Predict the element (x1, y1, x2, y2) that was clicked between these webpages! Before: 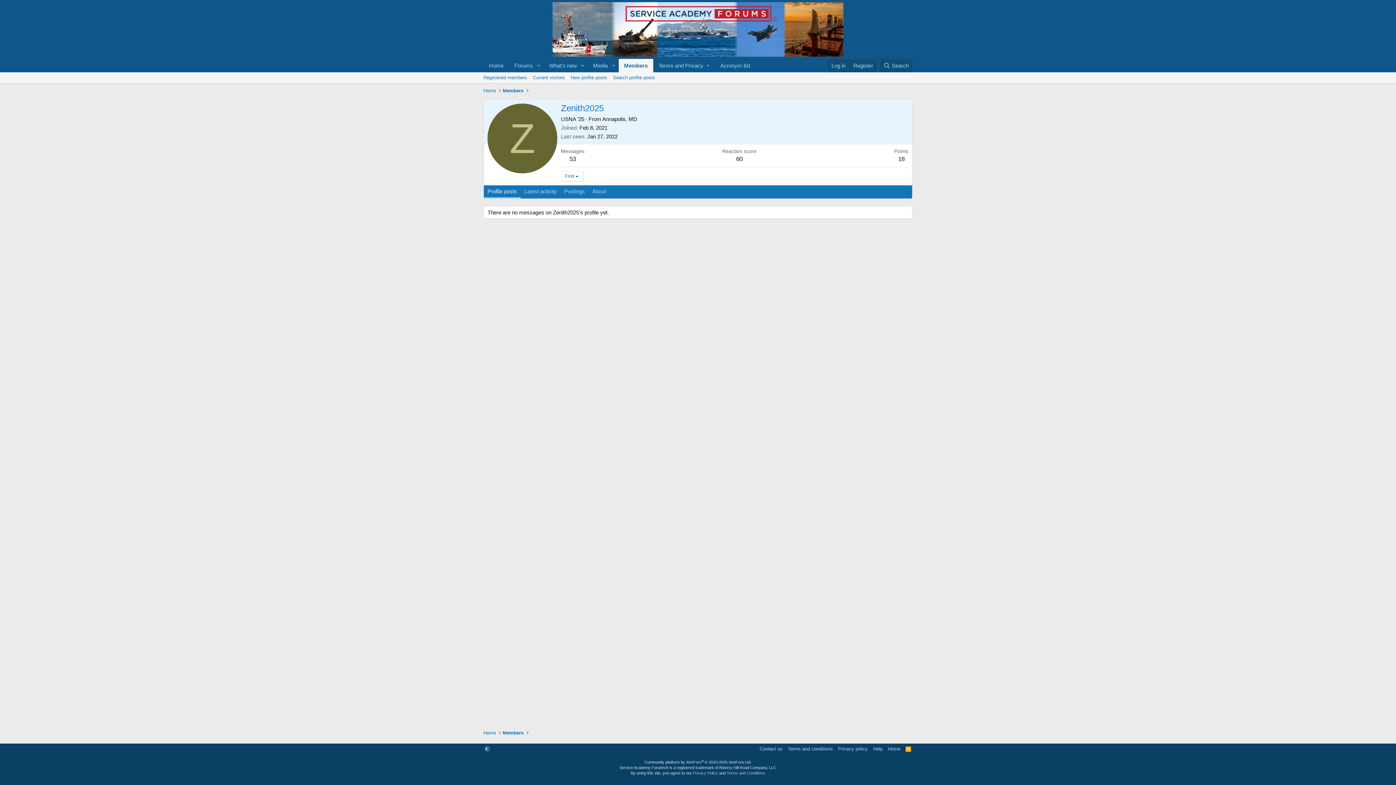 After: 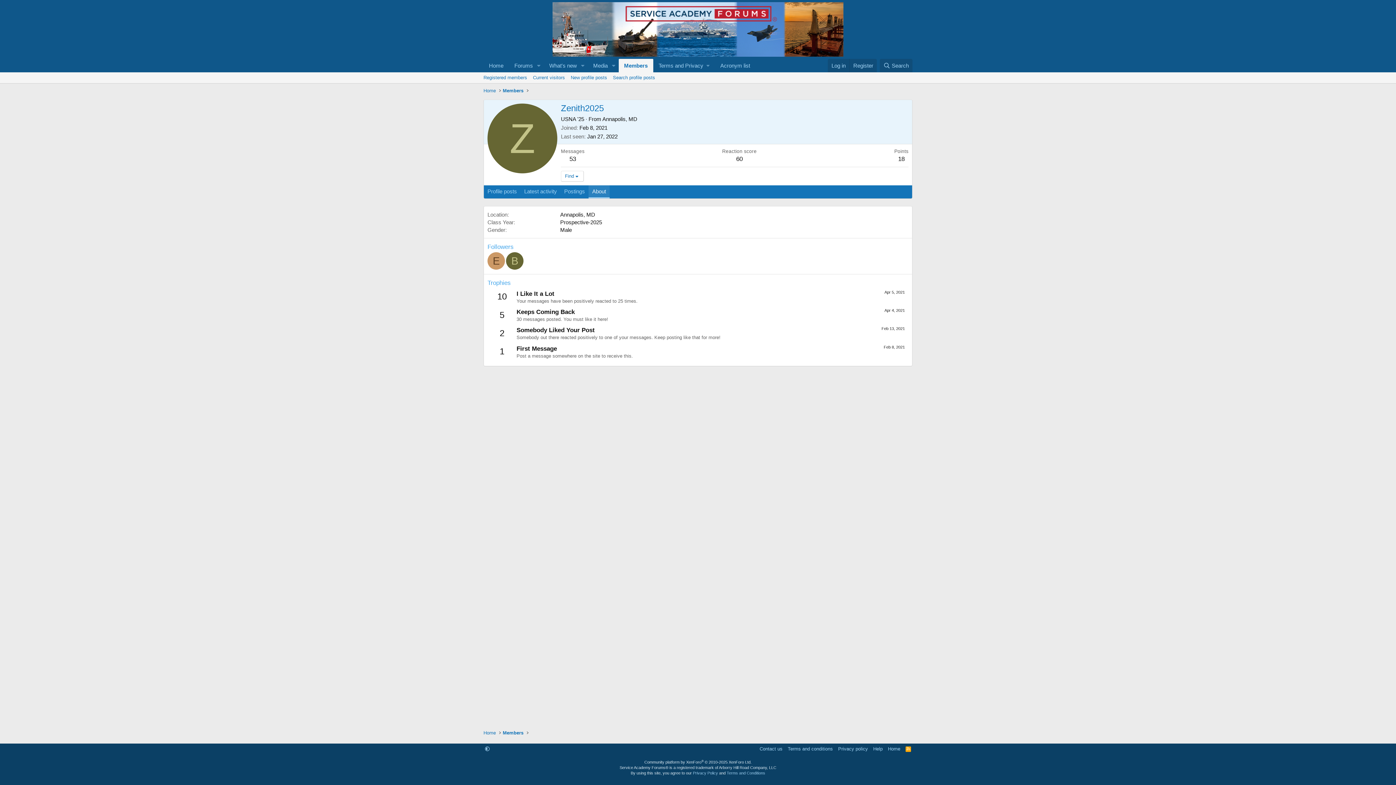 Action: bbox: (588, 185, 609, 198) label: About